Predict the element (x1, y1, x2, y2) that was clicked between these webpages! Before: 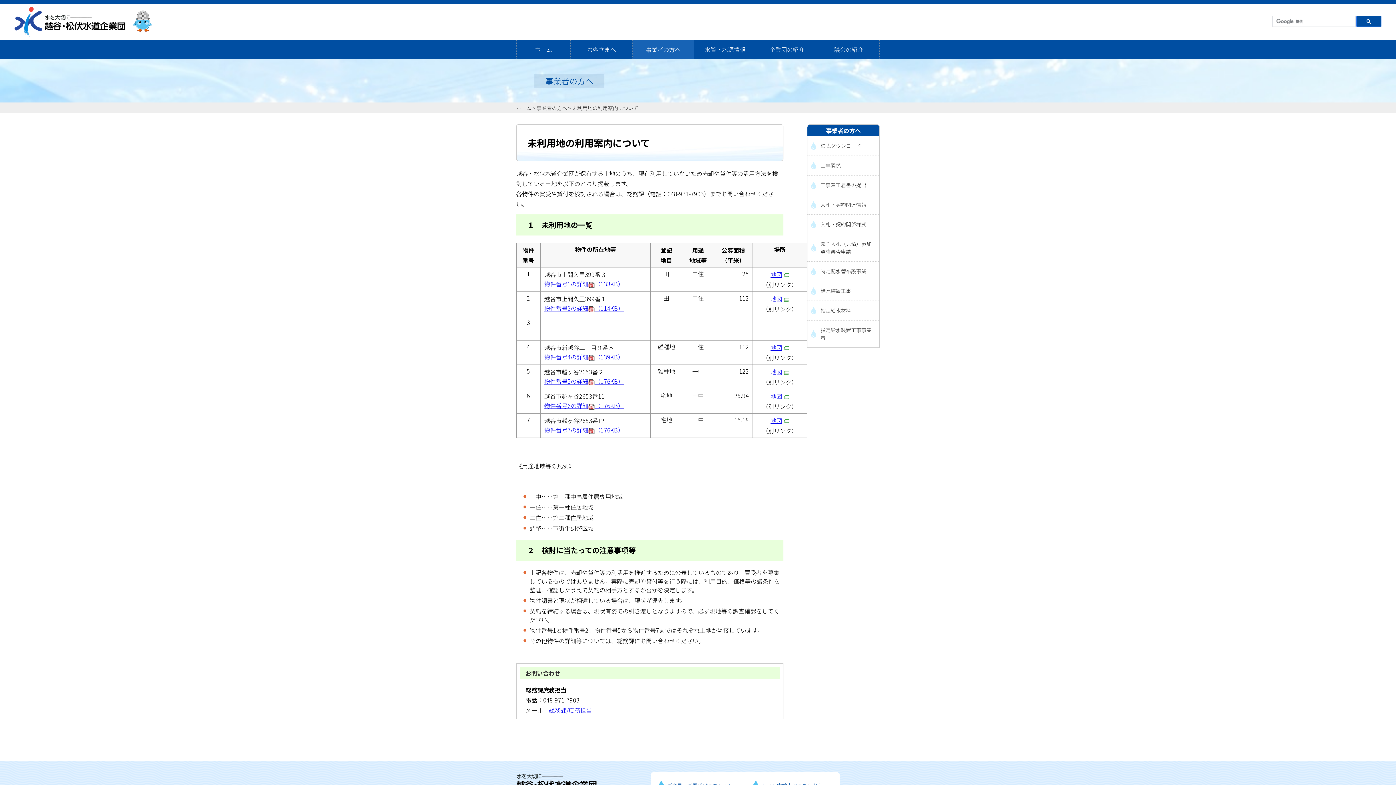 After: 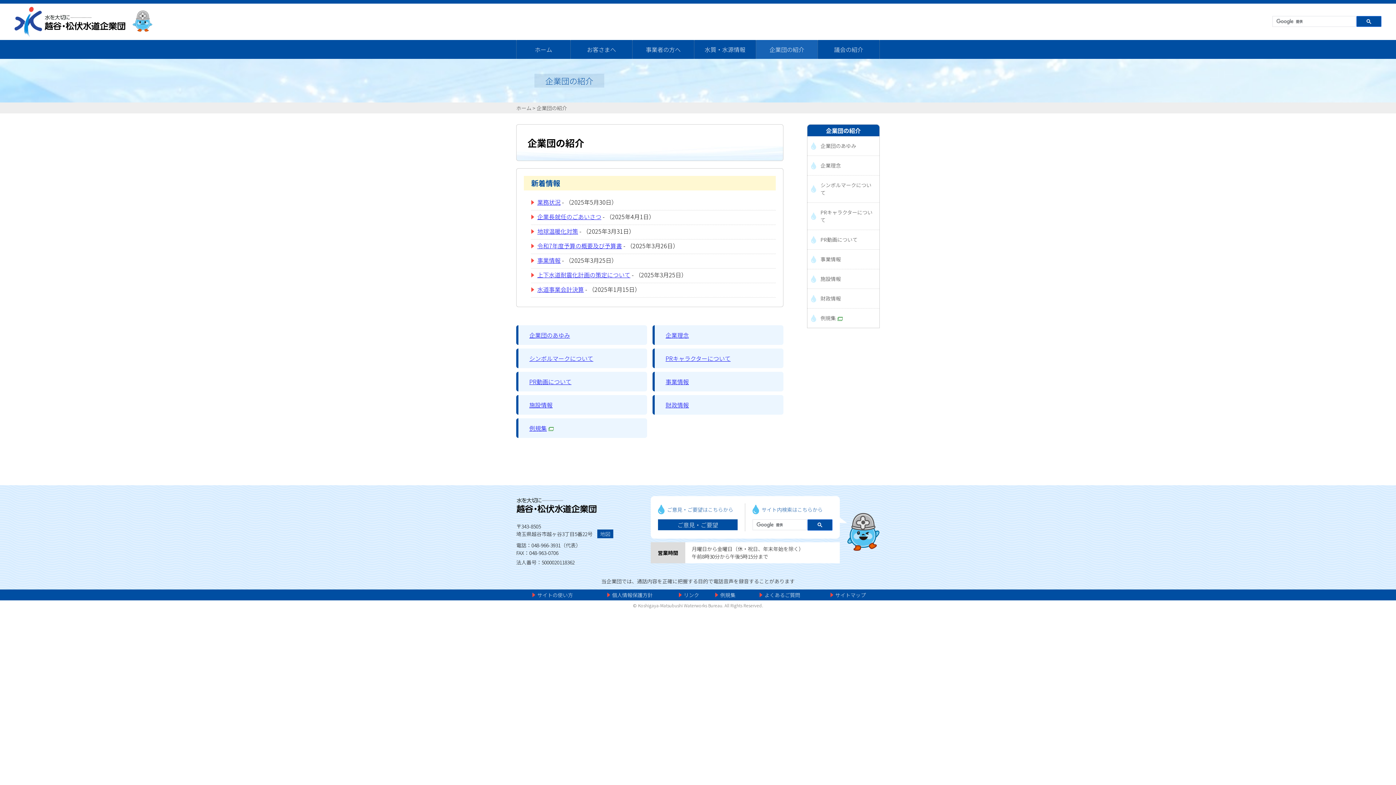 Action: bbox: (756, 40, 817, 58) label: 企業団の紹介